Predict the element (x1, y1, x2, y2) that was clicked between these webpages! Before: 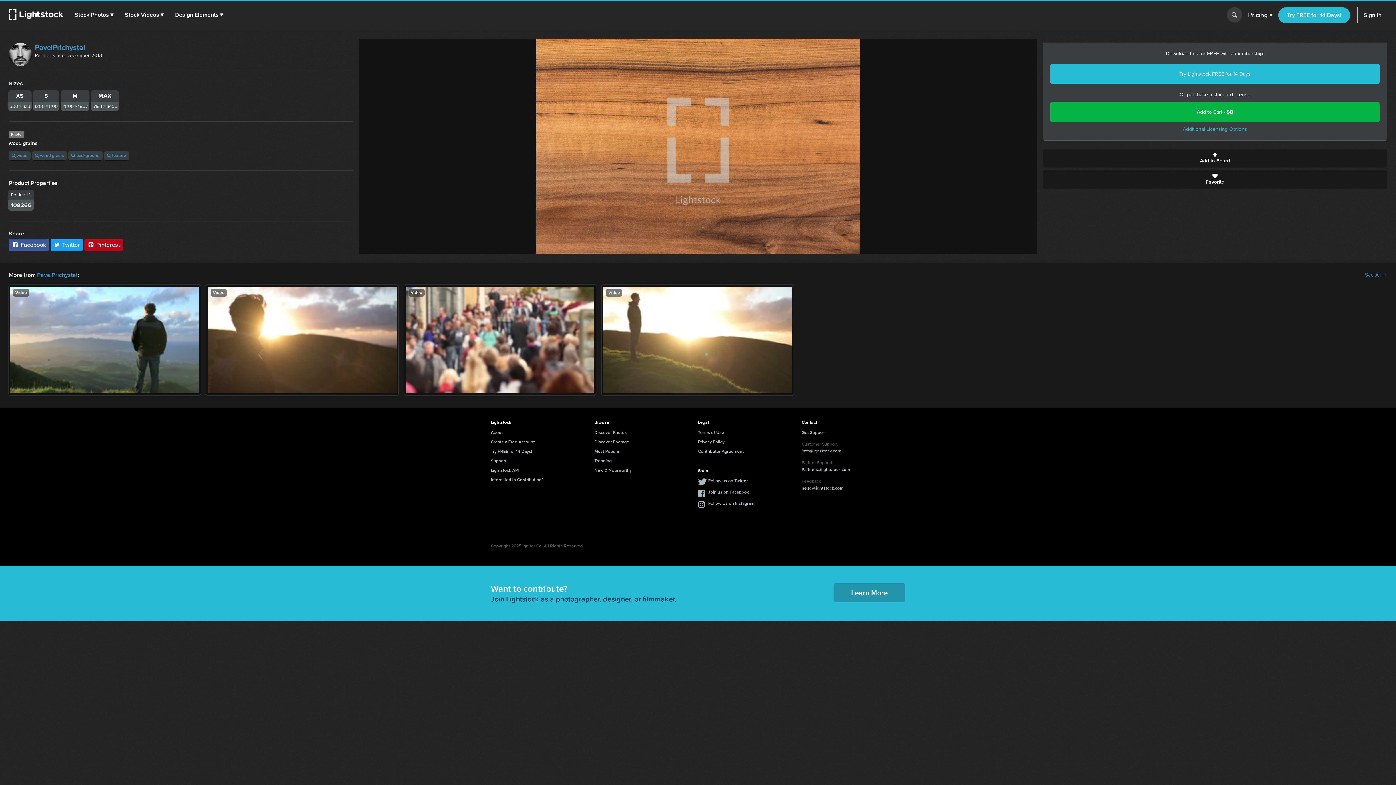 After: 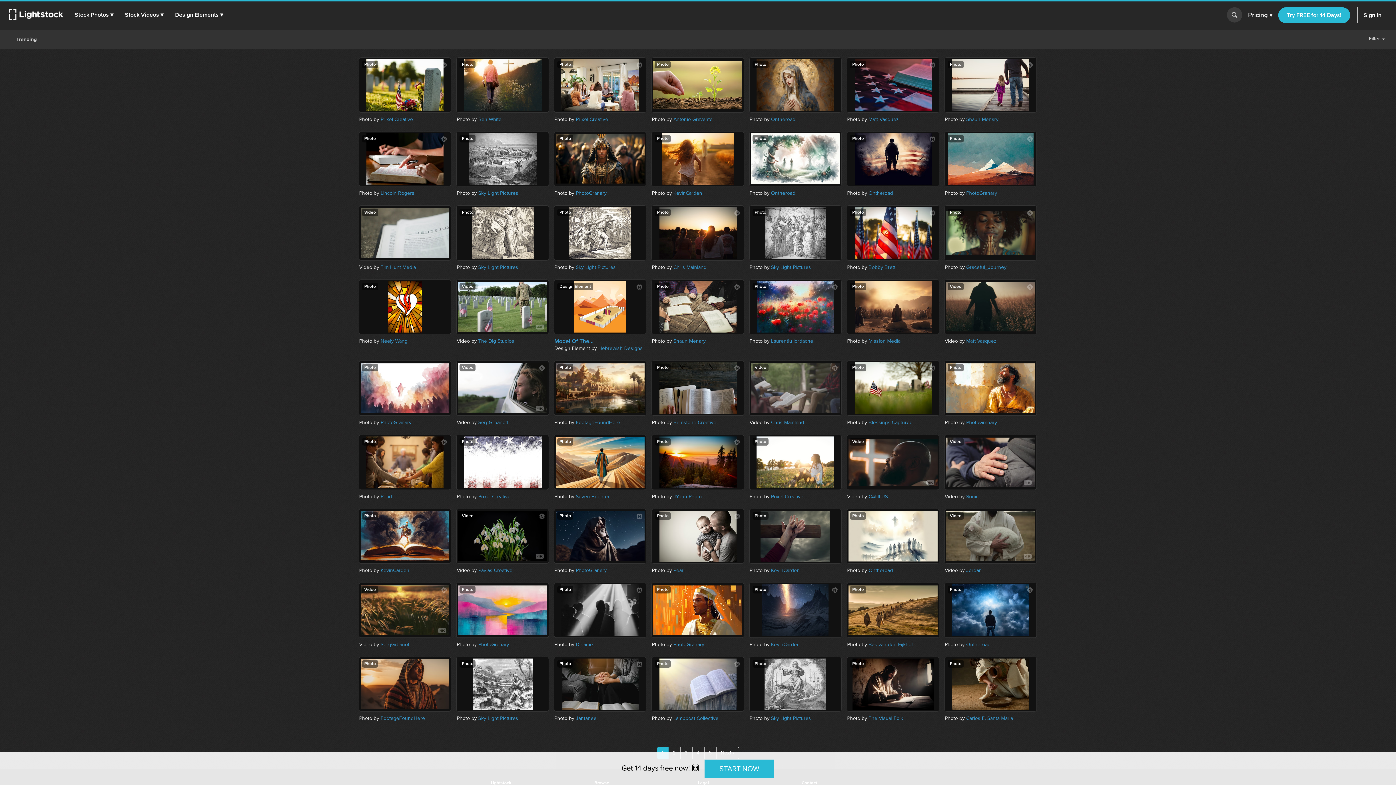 Action: bbox: (594, 457, 612, 464) label: Trending